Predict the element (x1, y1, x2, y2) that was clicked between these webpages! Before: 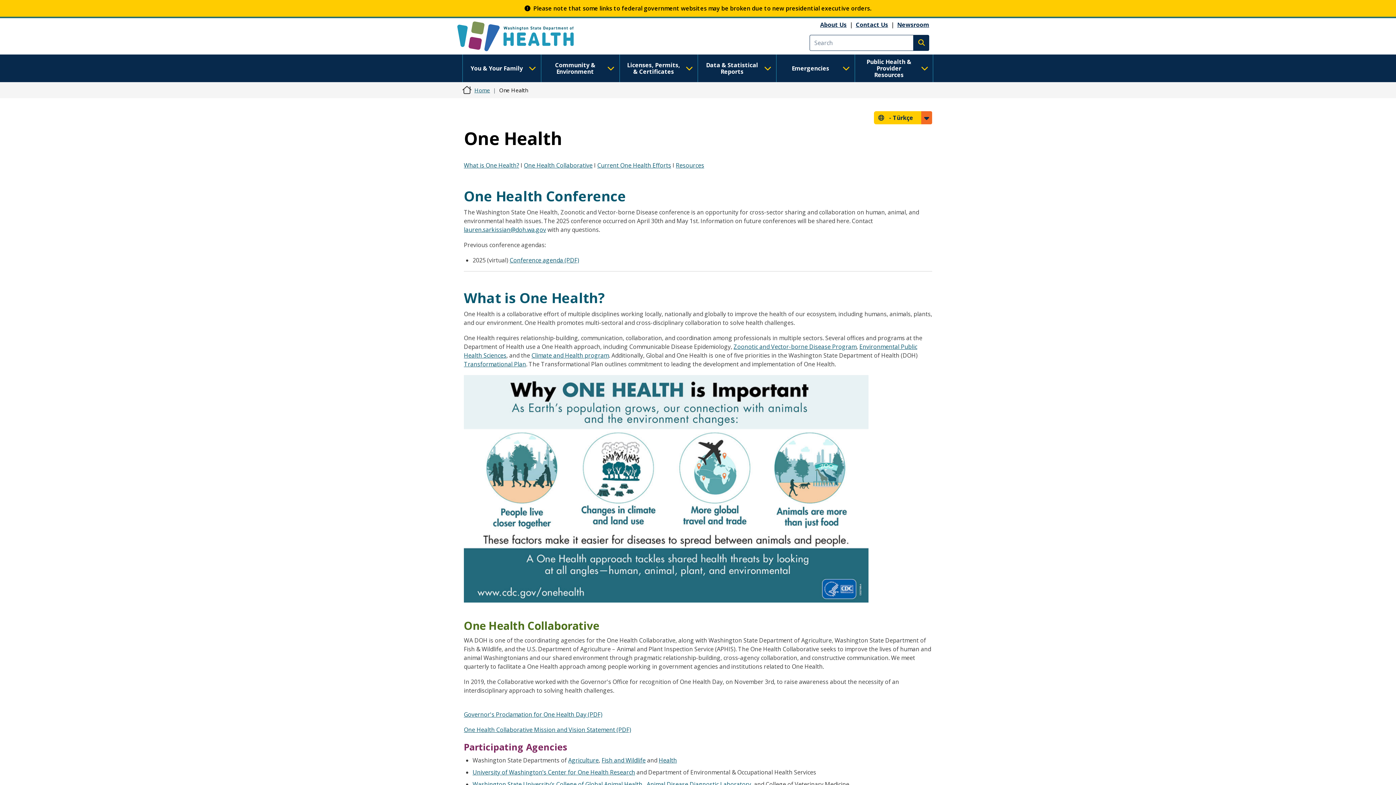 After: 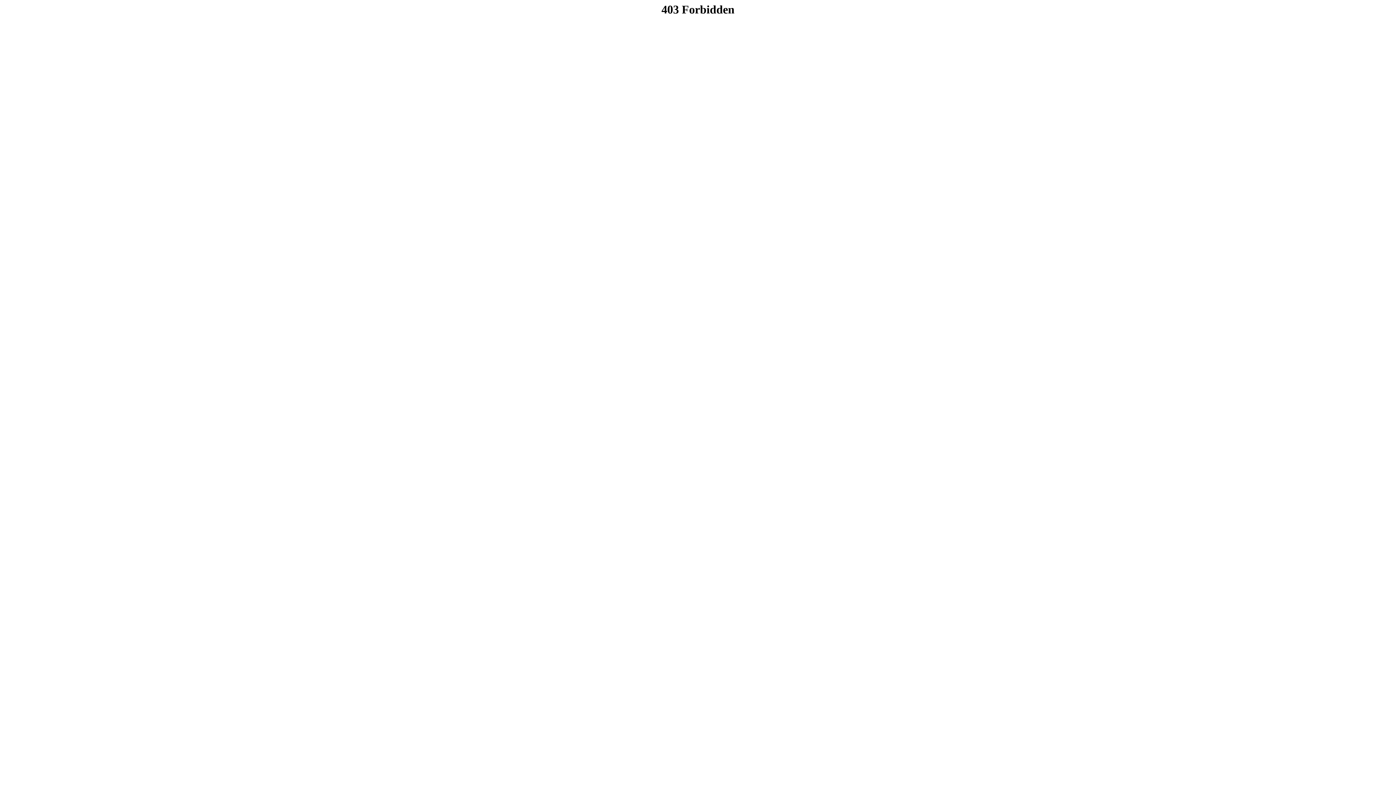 Action: bbox: (645, 780, 751, 788) label:  Animal Disease Diagnostic Laboratory